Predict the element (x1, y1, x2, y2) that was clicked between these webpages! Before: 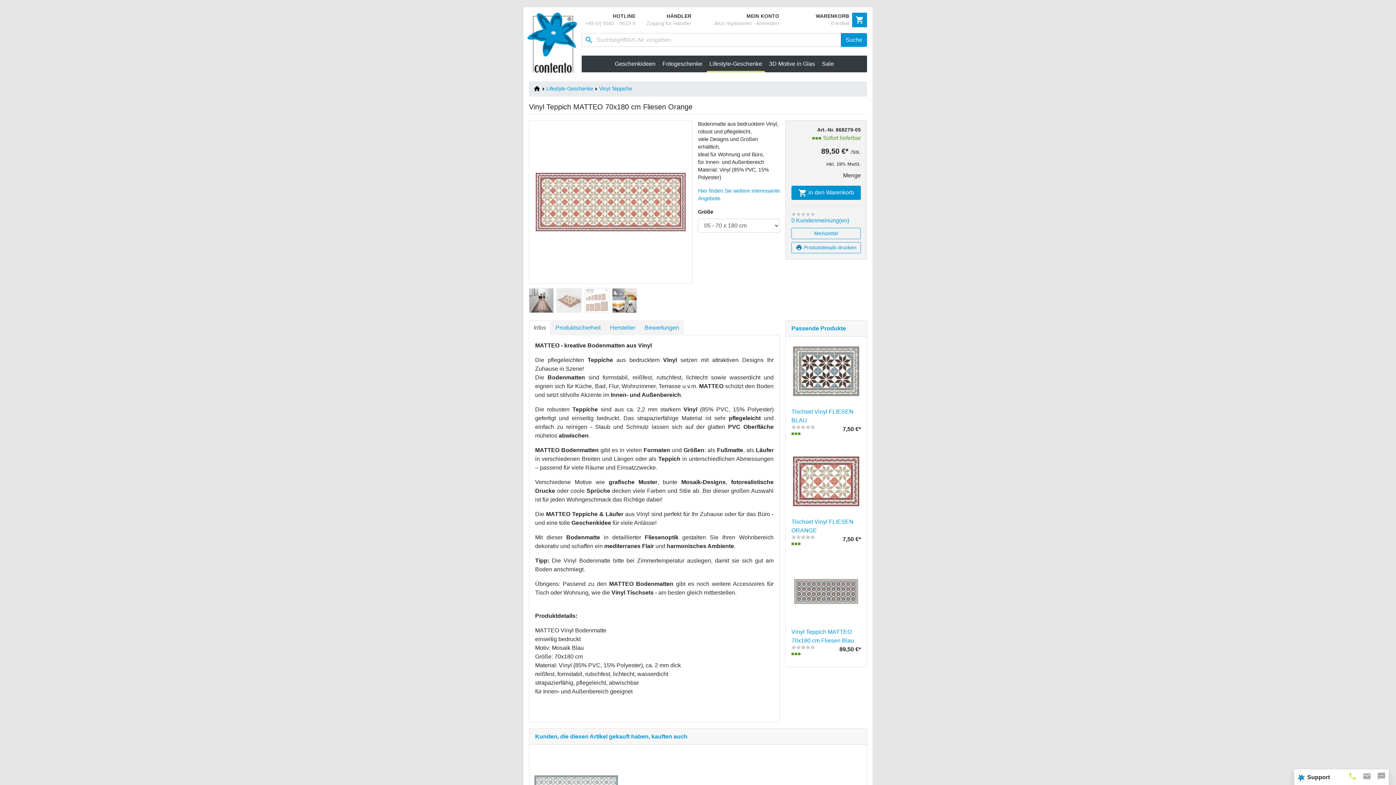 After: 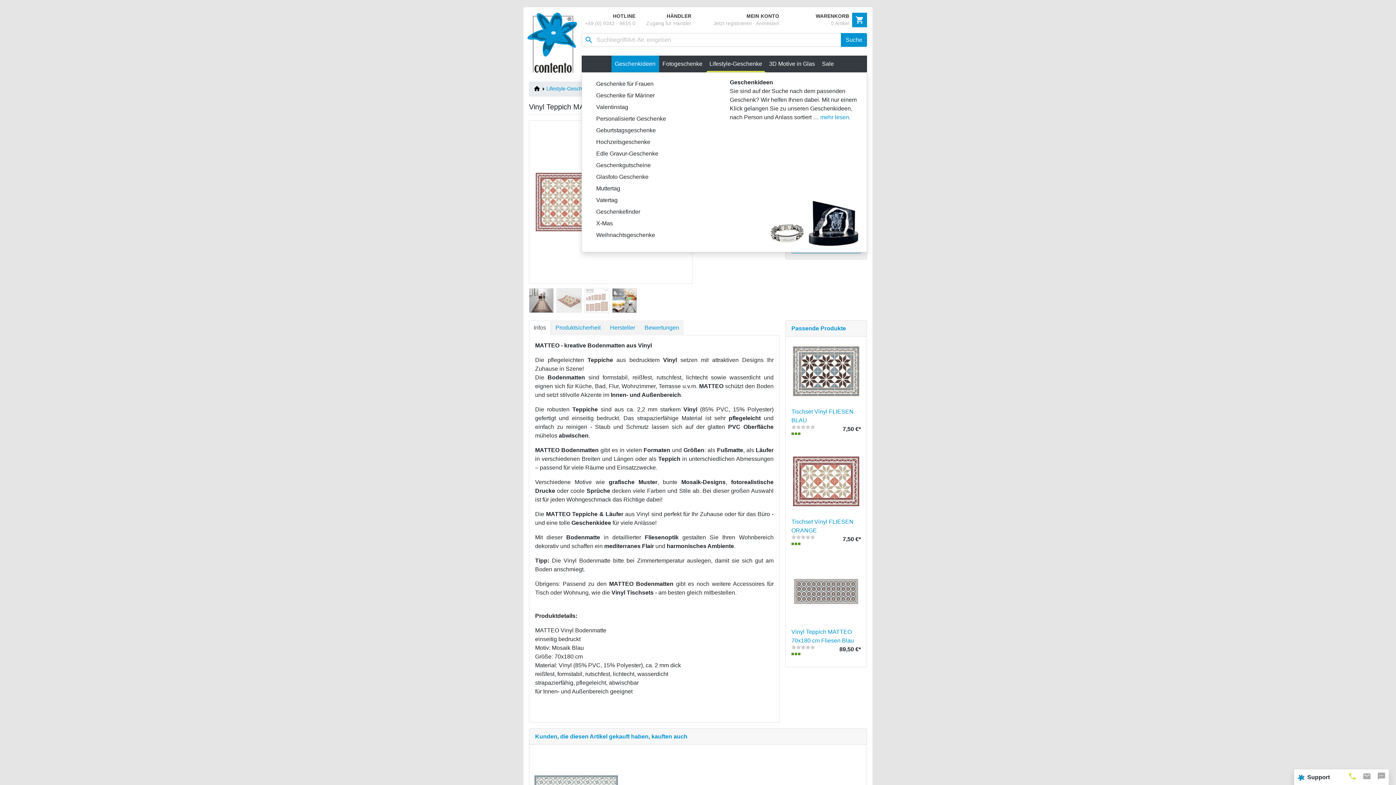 Action: bbox: (611, 55, 659, 72) label: Geschenkideen